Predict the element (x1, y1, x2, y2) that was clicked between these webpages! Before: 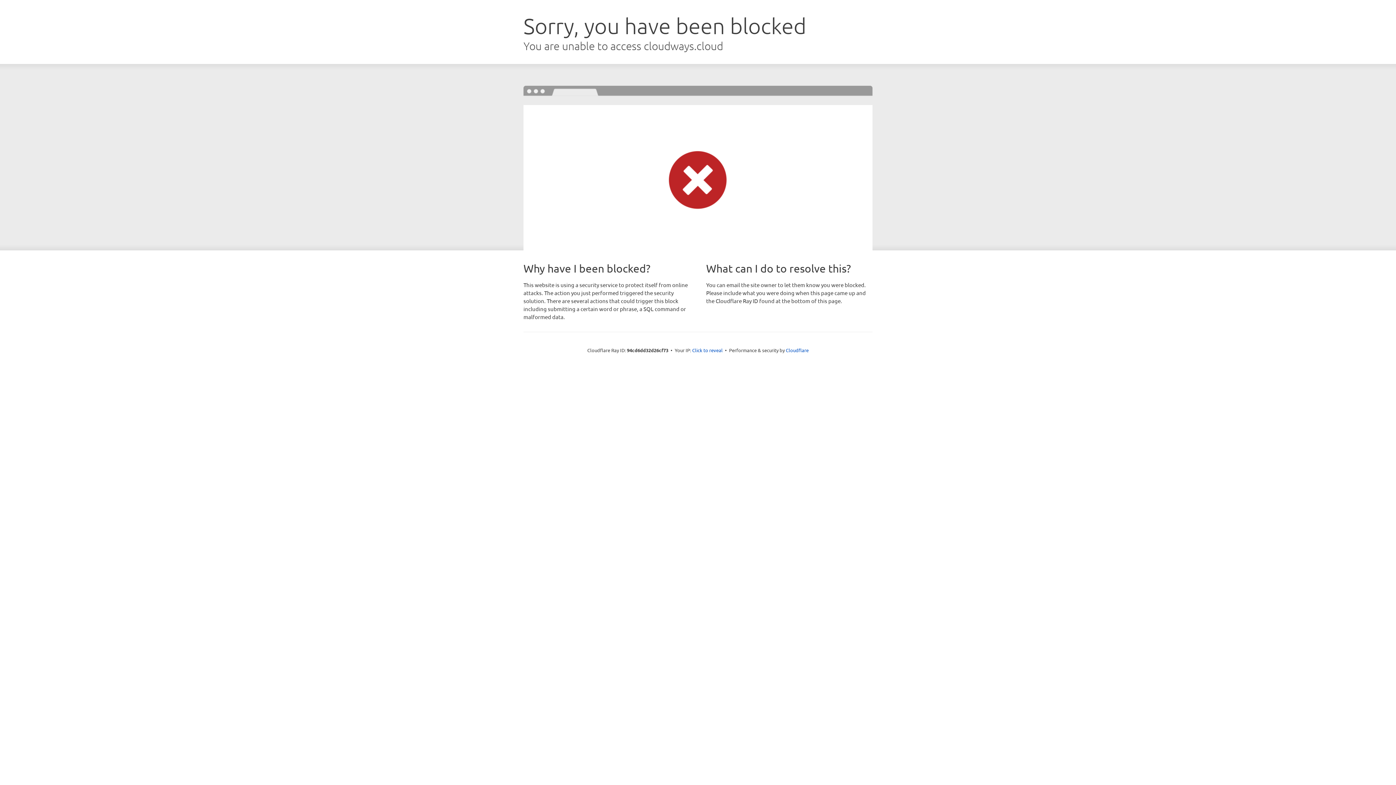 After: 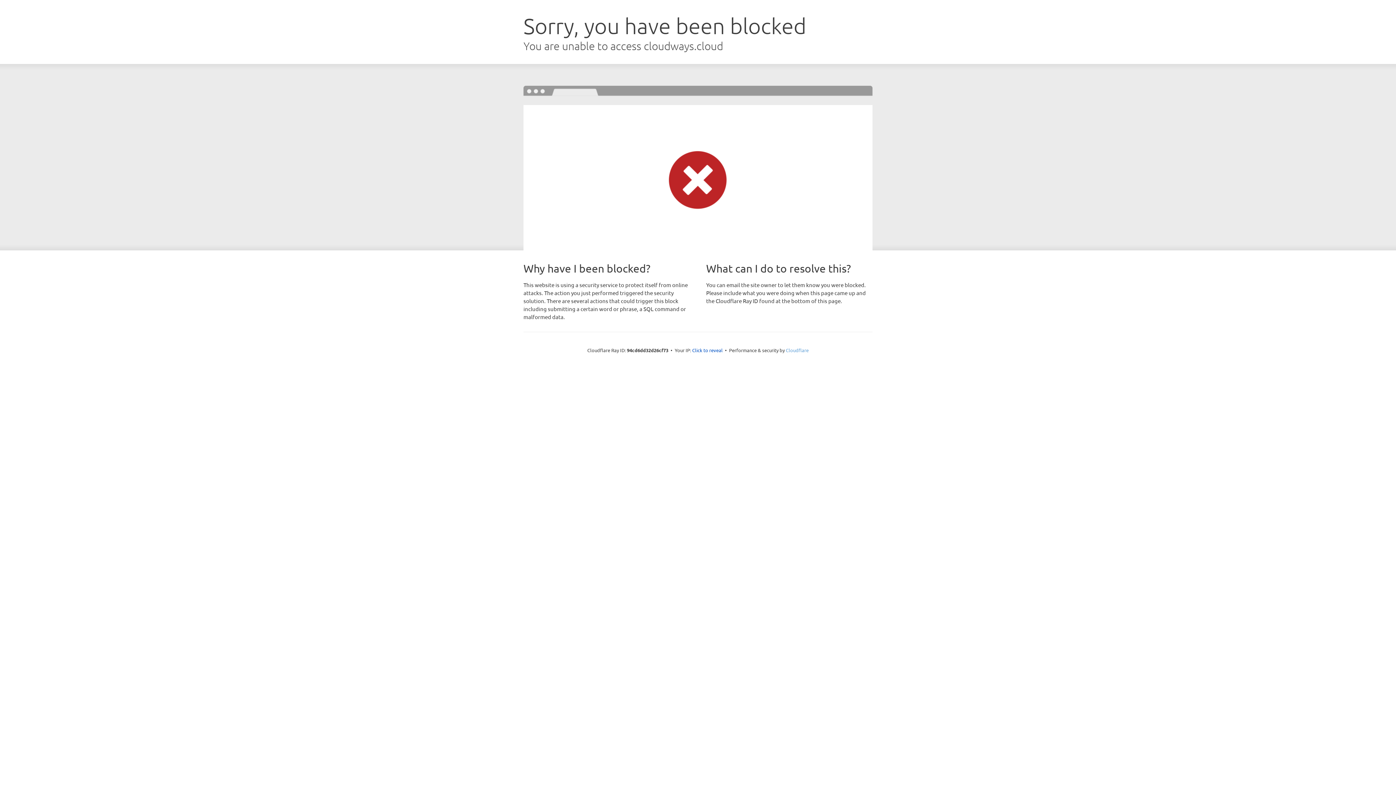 Action: bbox: (786, 347, 808, 353) label: Cloudflare